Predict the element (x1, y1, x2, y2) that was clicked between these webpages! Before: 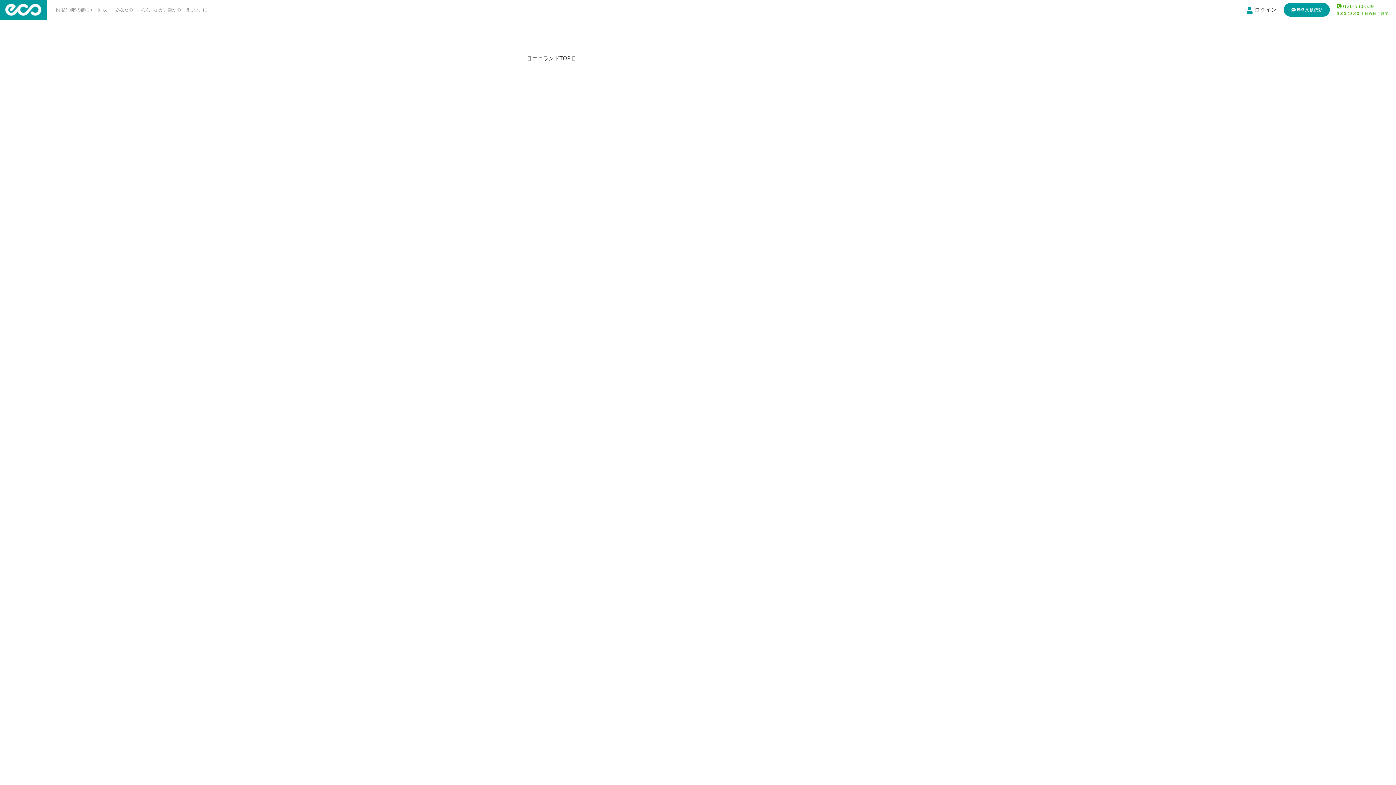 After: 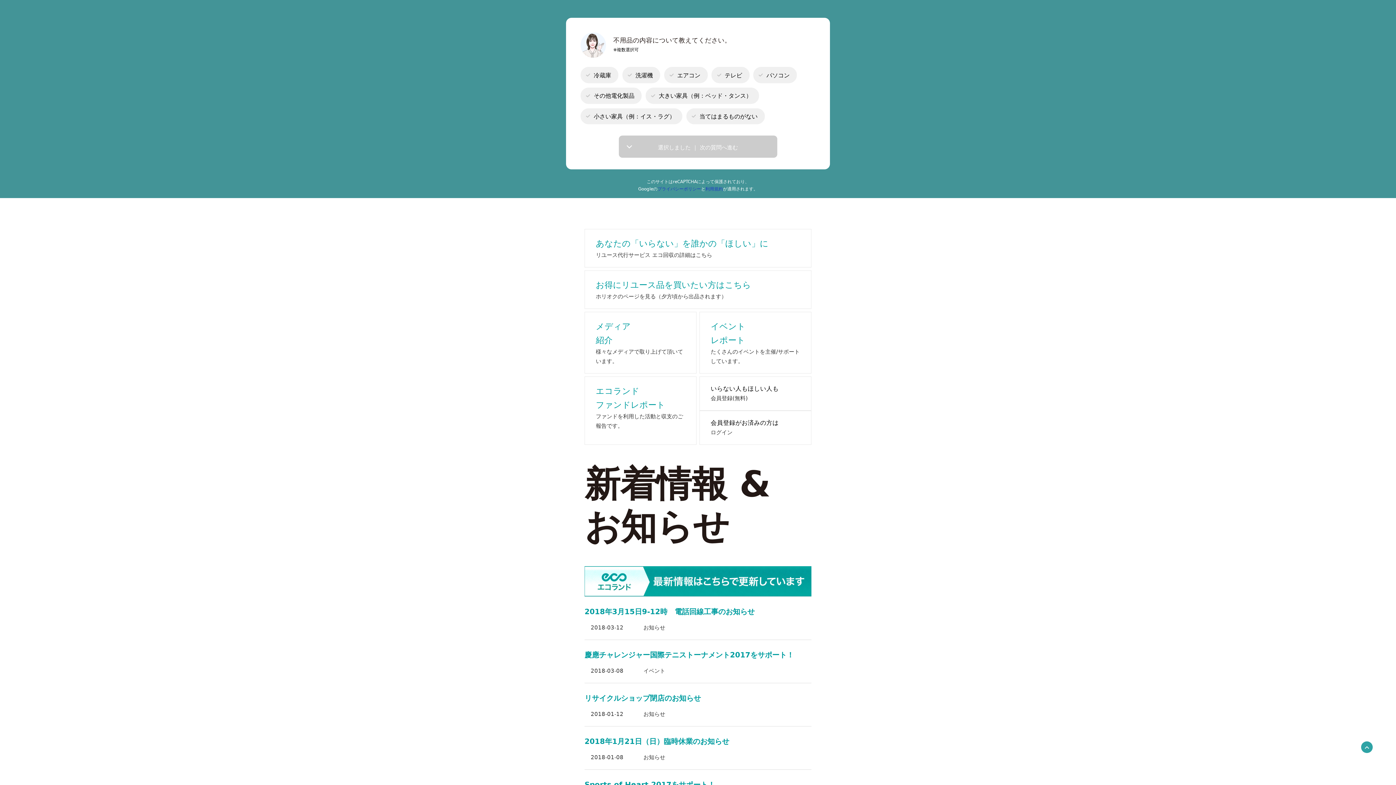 Action: bbox: (1284, 2, 1330, 16) label: 無料見積依頼